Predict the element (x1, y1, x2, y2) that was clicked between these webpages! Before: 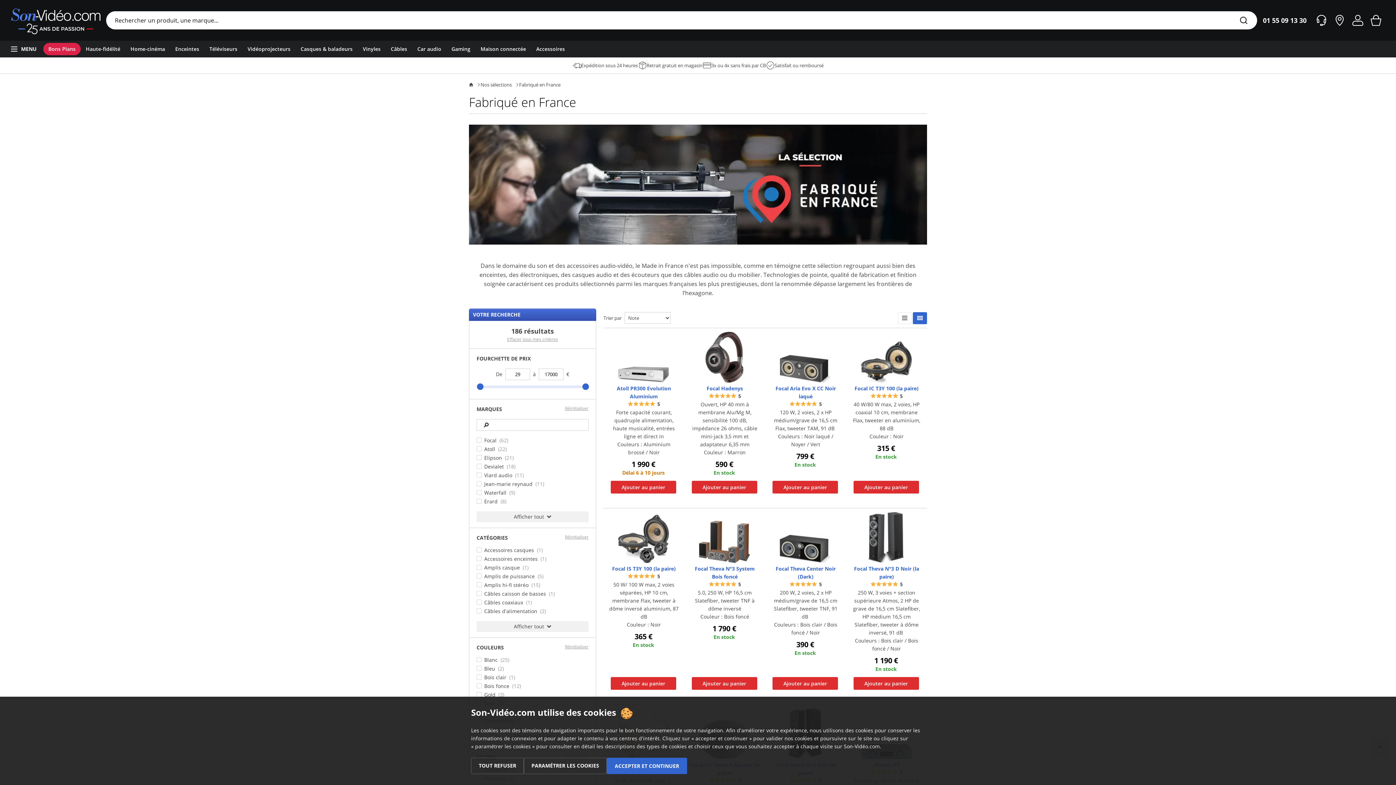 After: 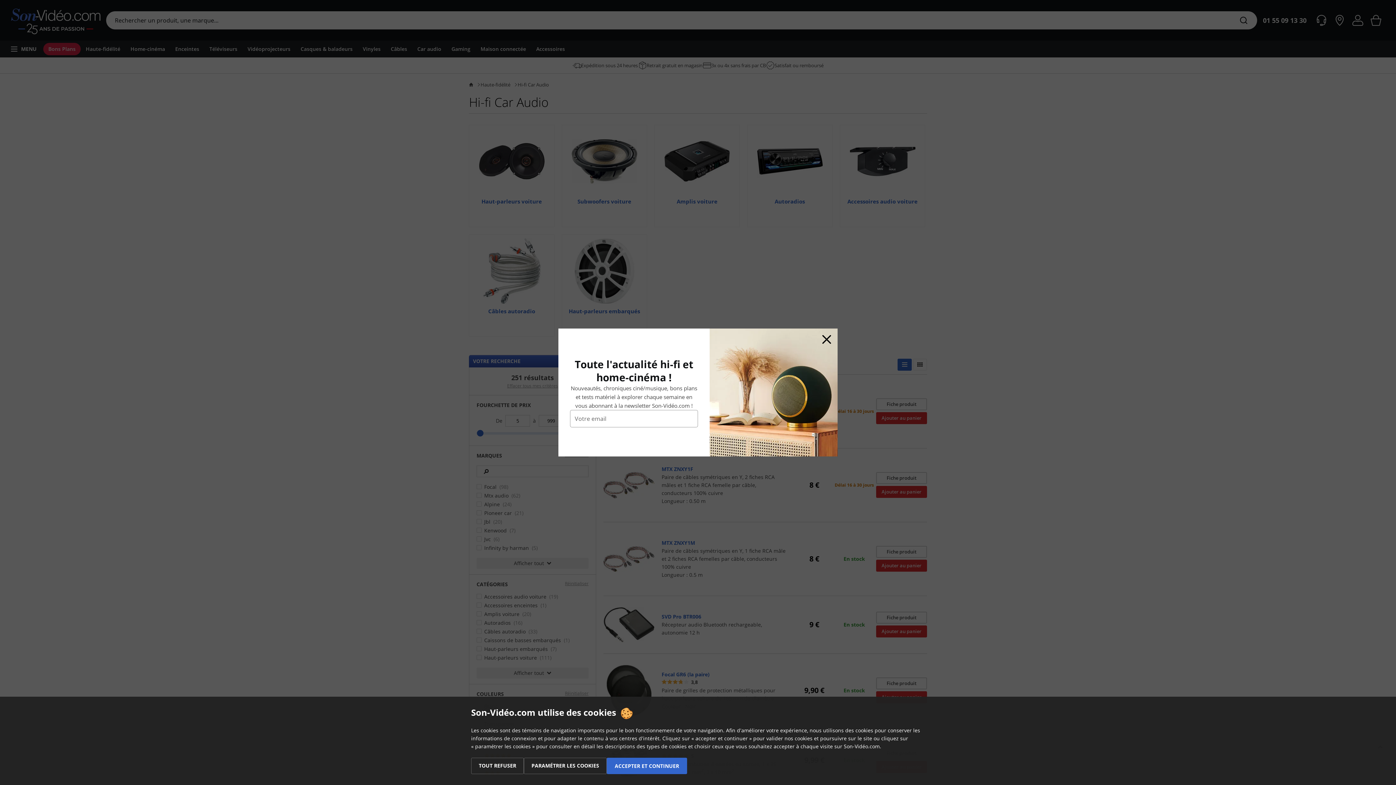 Action: label: Car audio bbox: (412, 42, 446, 55)